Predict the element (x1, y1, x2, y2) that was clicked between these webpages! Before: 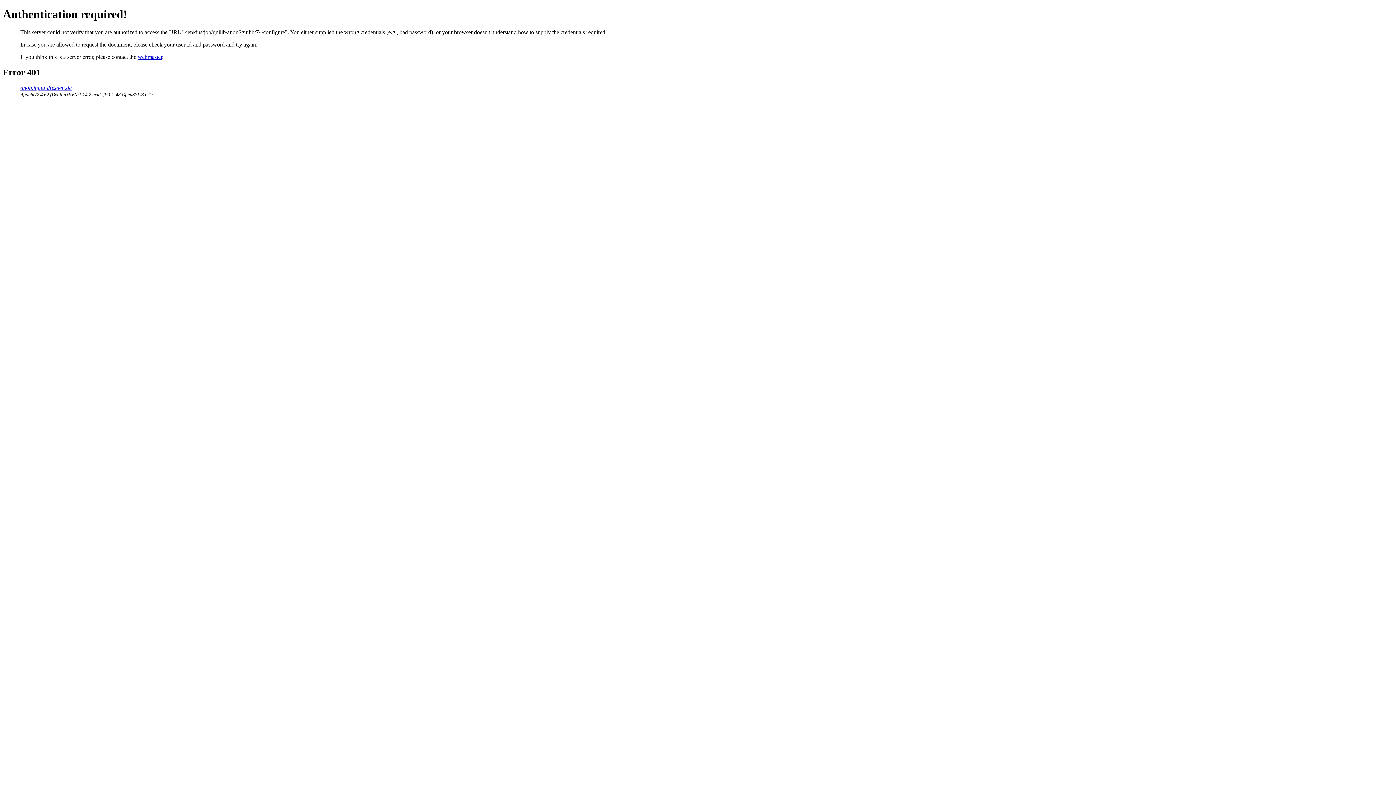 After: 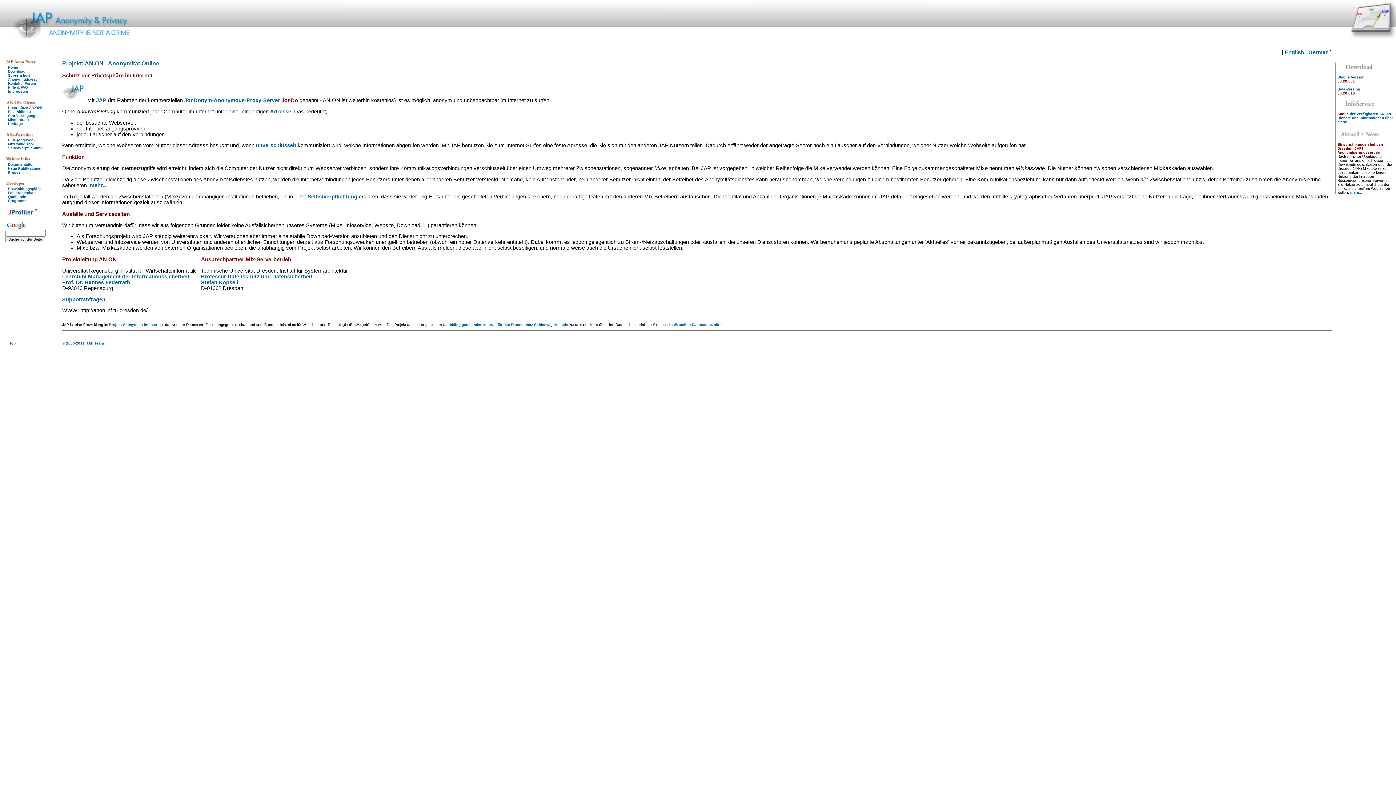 Action: bbox: (20, 84, 71, 90) label: anon.inf.tu-dresden.de